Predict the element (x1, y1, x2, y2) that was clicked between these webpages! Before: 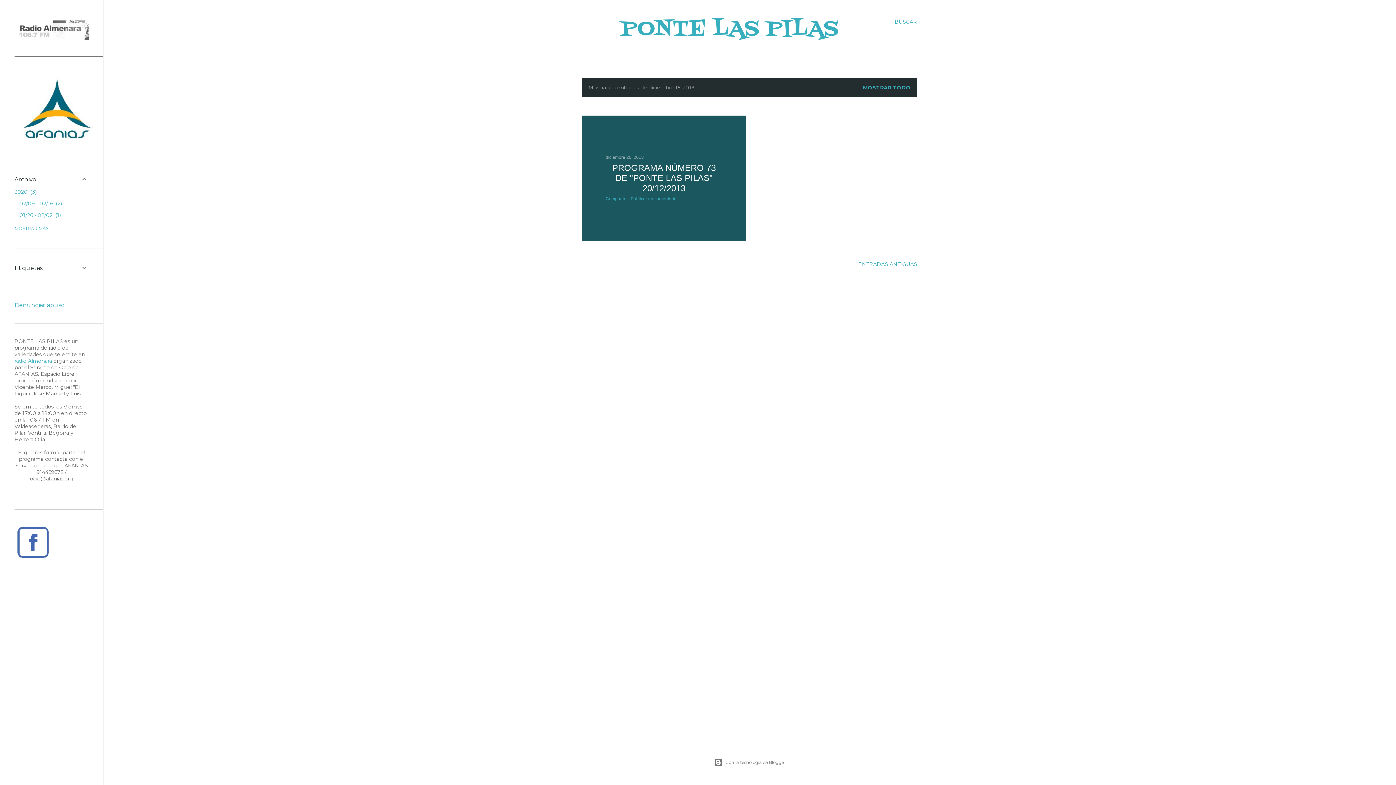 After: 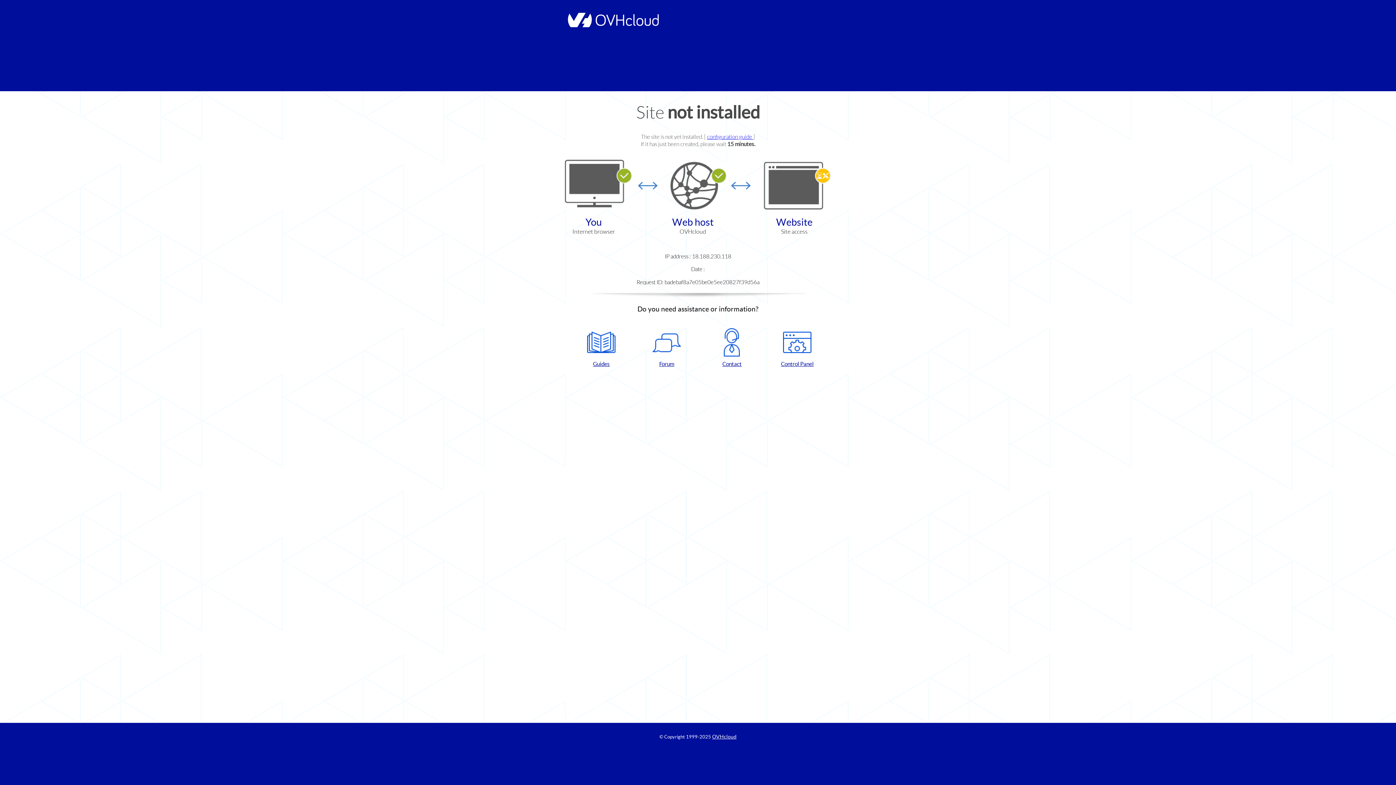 Action: bbox: (14, 357, 52, 364) label: radio Almenara